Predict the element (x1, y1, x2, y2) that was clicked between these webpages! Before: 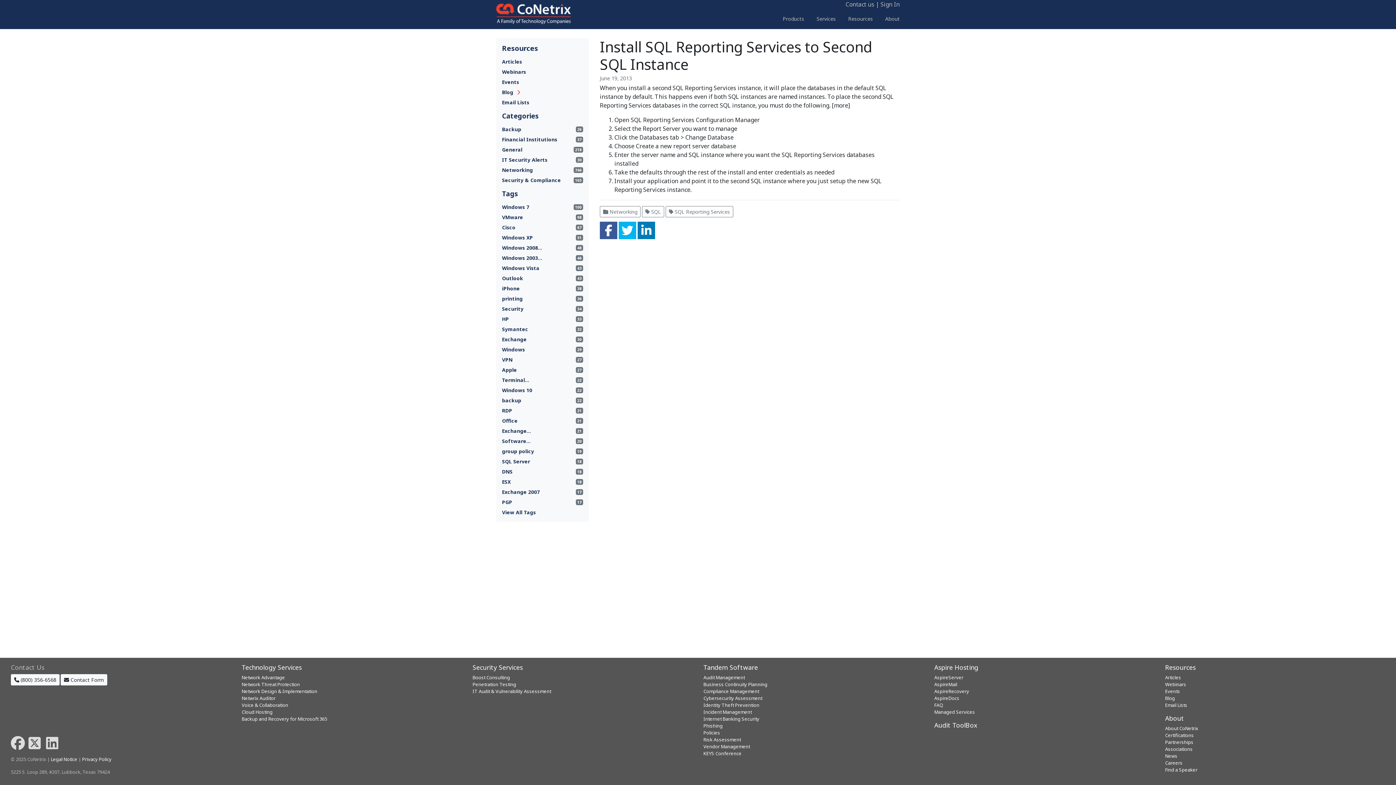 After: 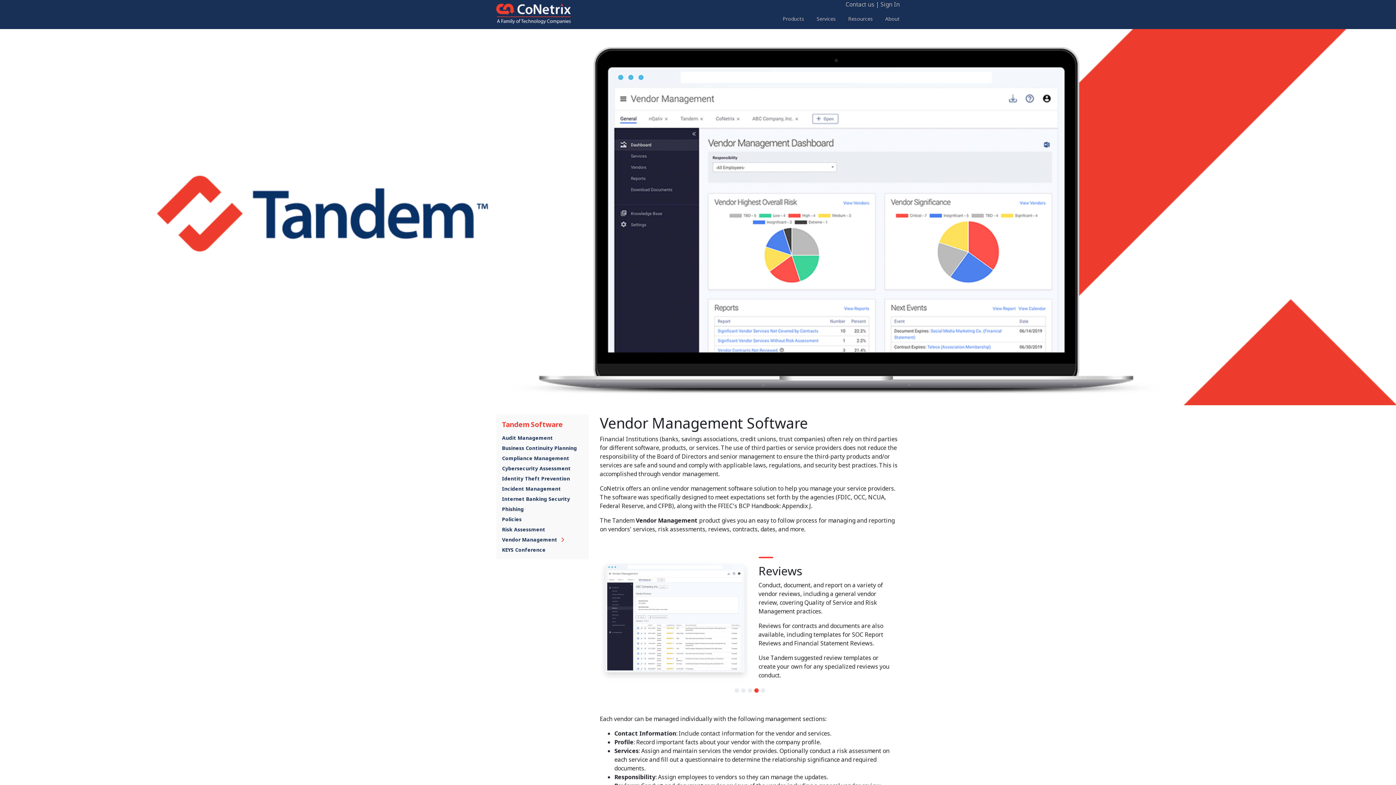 Action: bbox: (703, 743, 750, 750) label: Vendor Management